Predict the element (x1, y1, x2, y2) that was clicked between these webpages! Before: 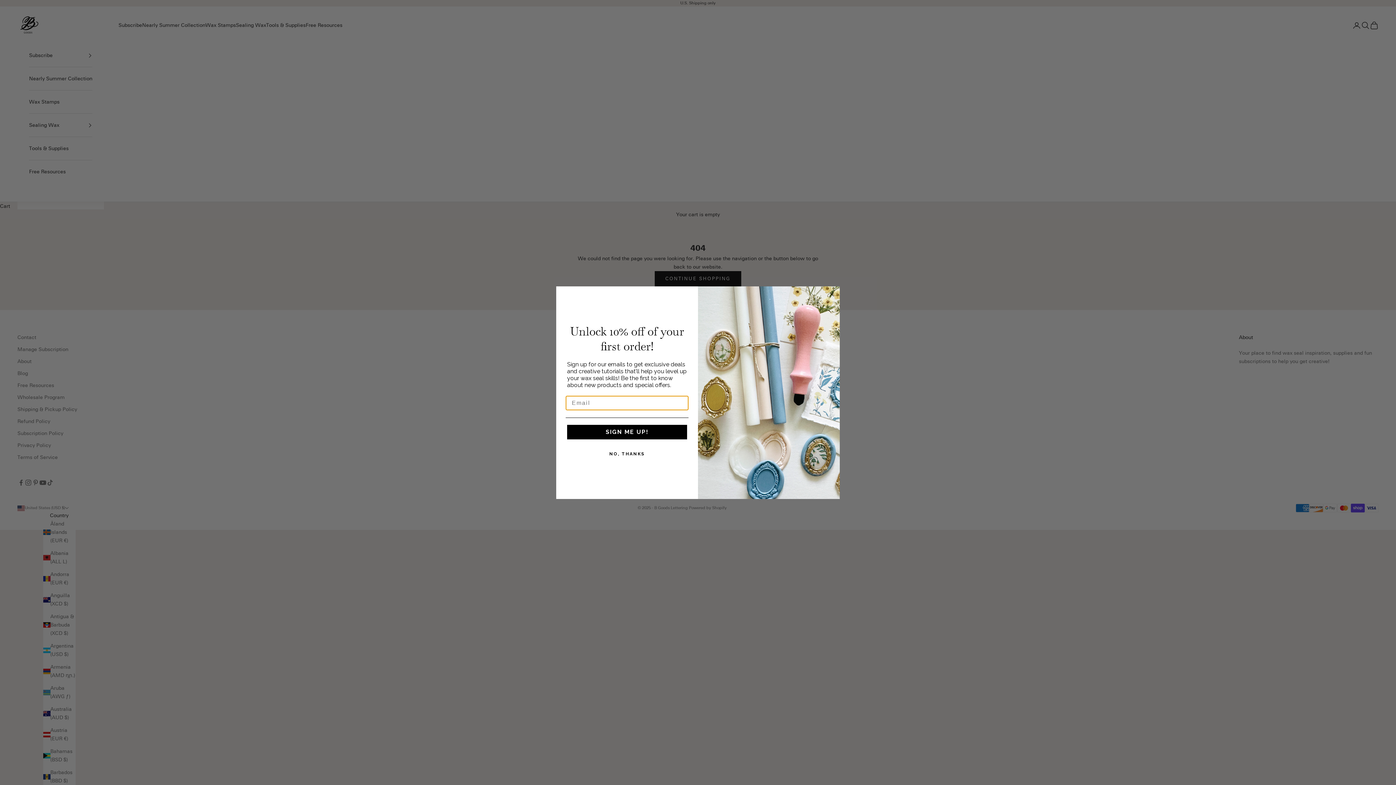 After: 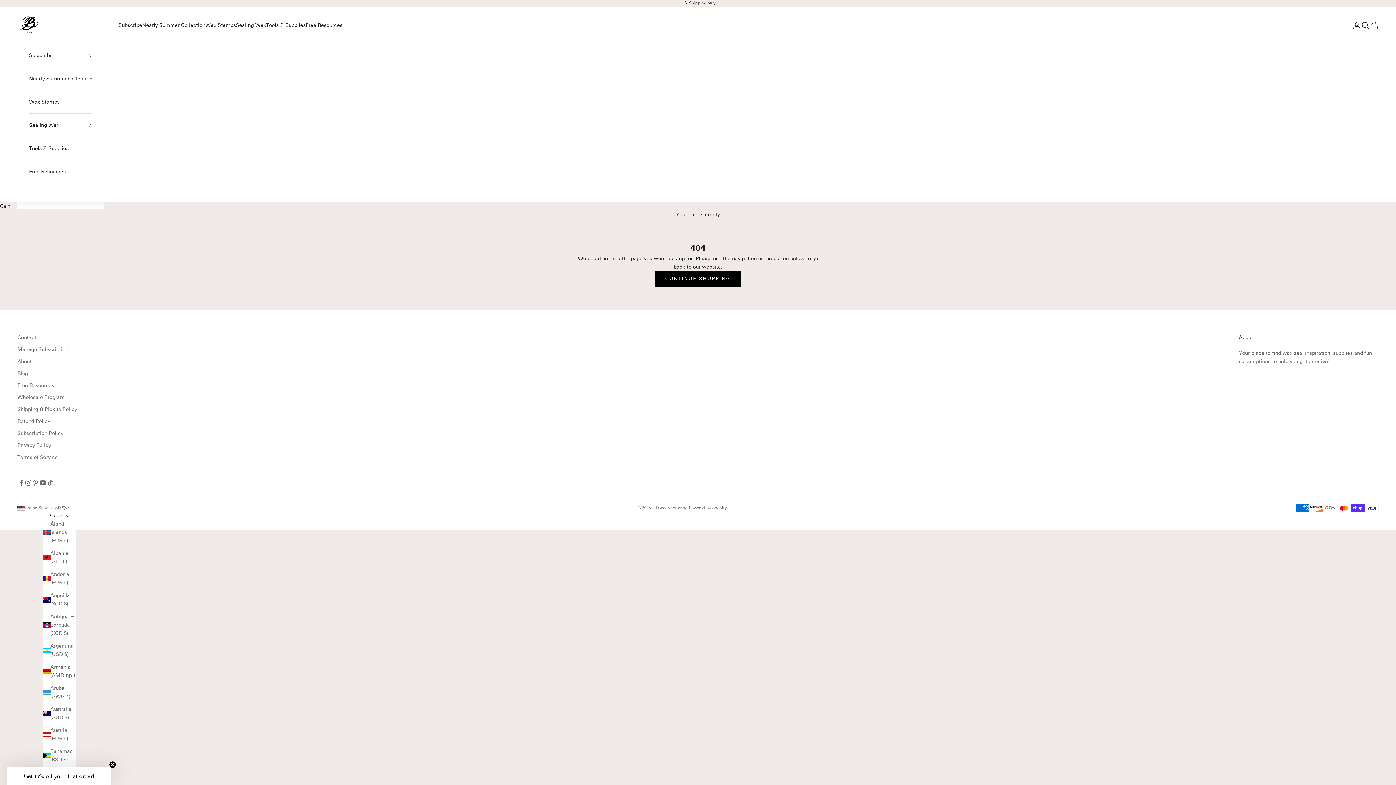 Action: bbox: (565, 447, 688, 461) label: NO, THANKS